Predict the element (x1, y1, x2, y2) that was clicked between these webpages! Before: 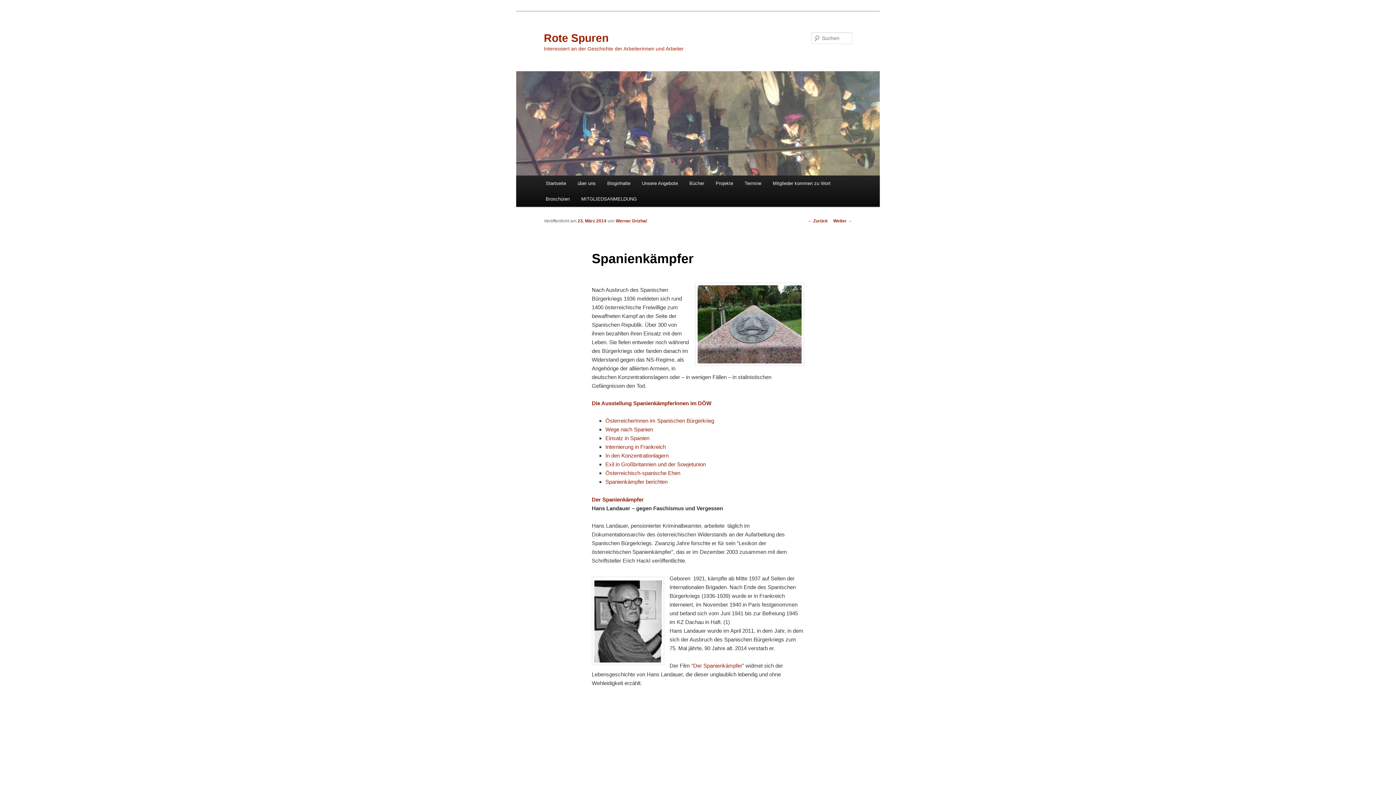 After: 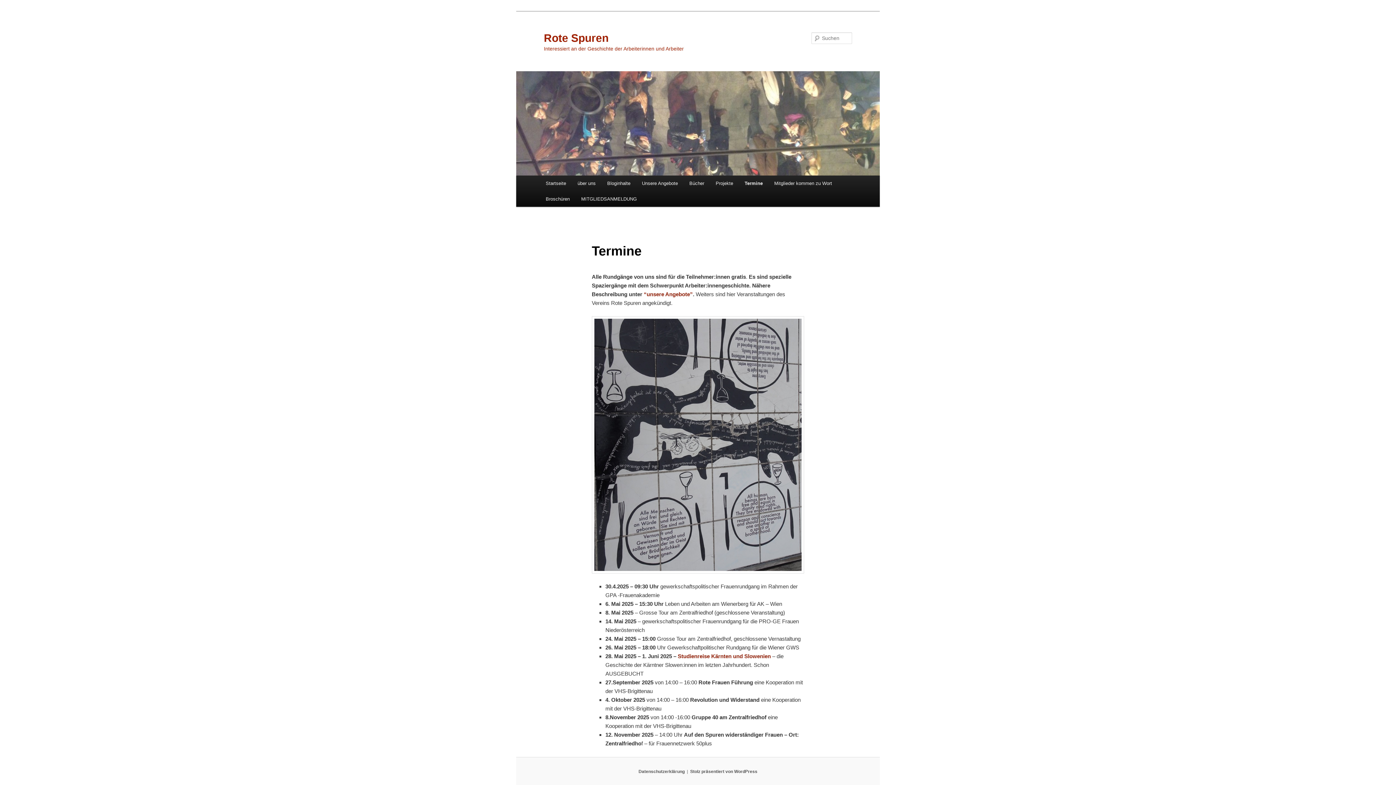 Action: label: Termine bbox: (739, 175, 767, 191)